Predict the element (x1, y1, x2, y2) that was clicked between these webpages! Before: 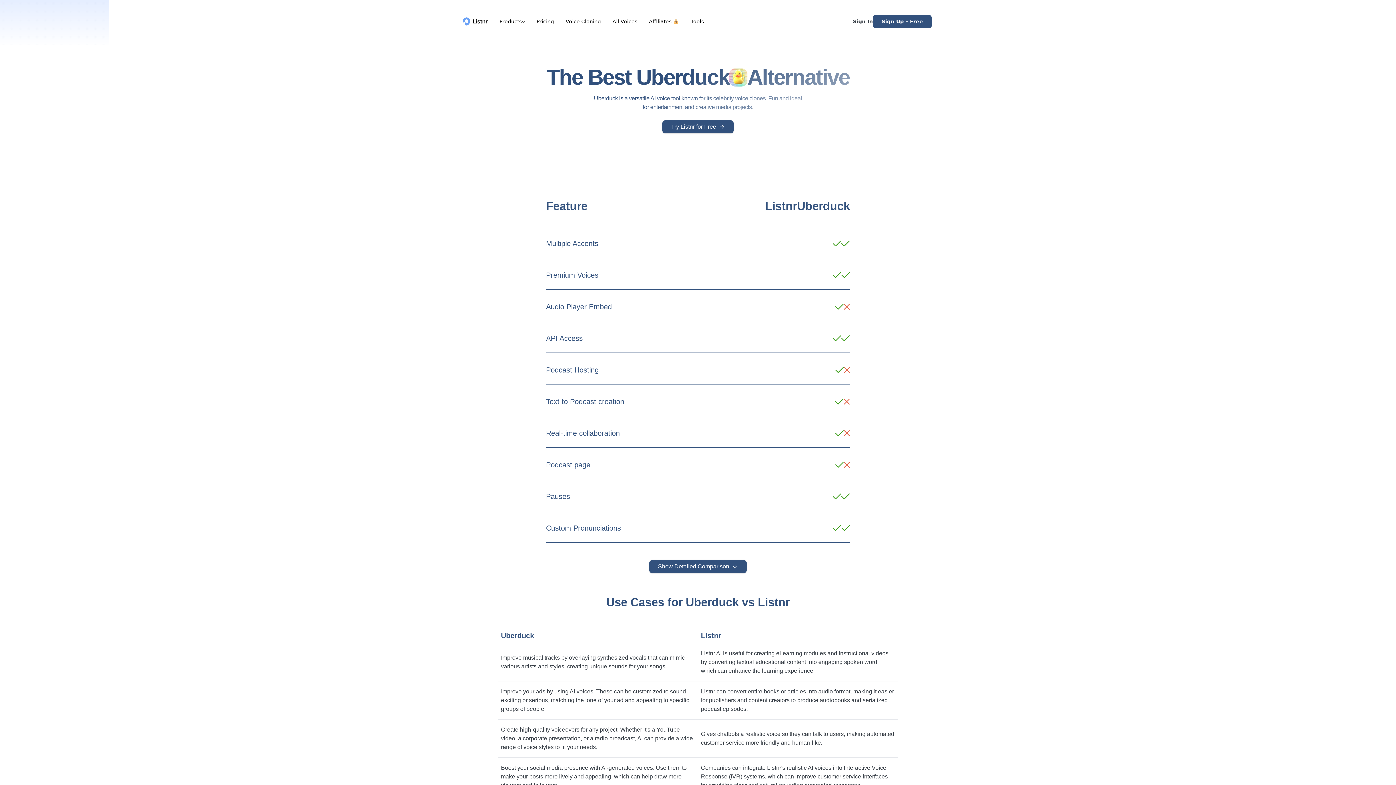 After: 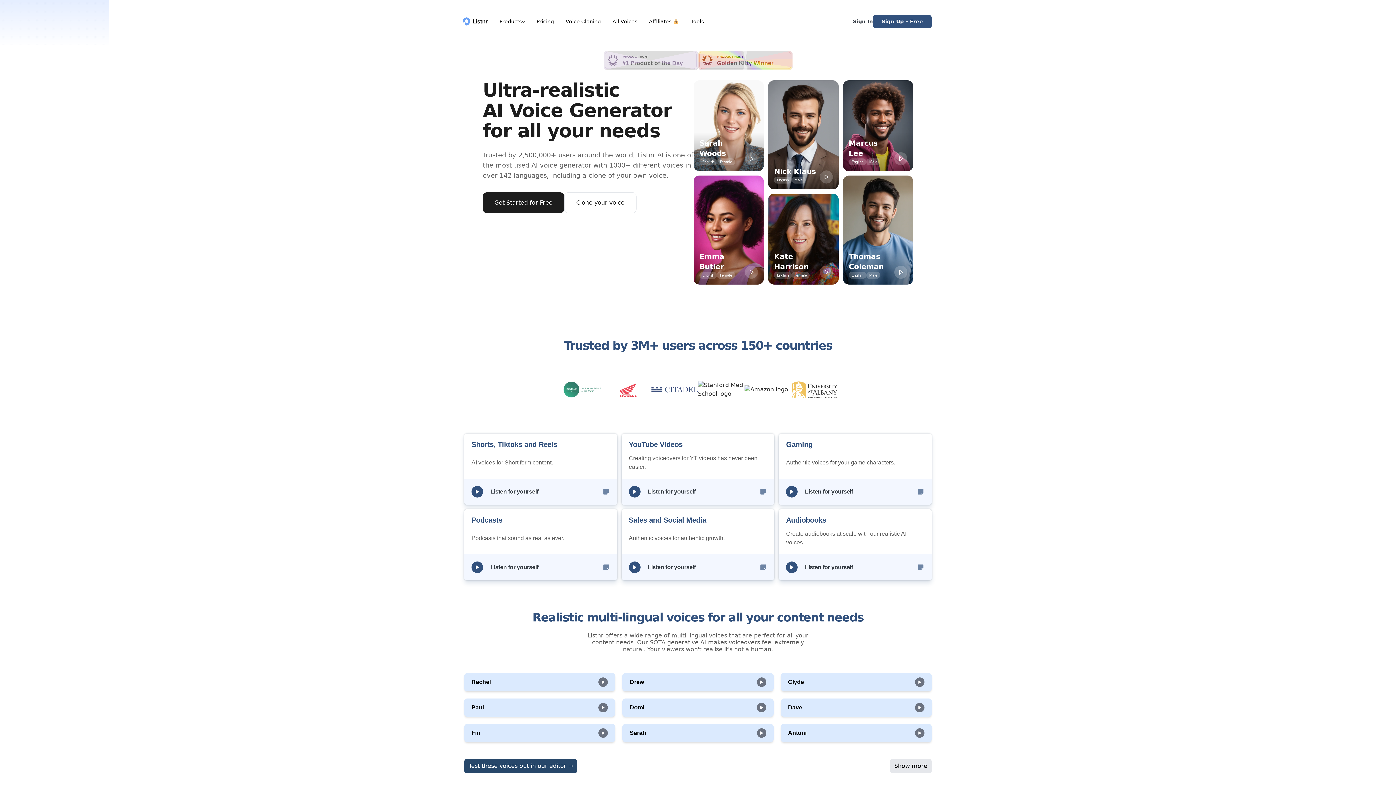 Action: label: Products bbox: (493, 14, 530, 28)